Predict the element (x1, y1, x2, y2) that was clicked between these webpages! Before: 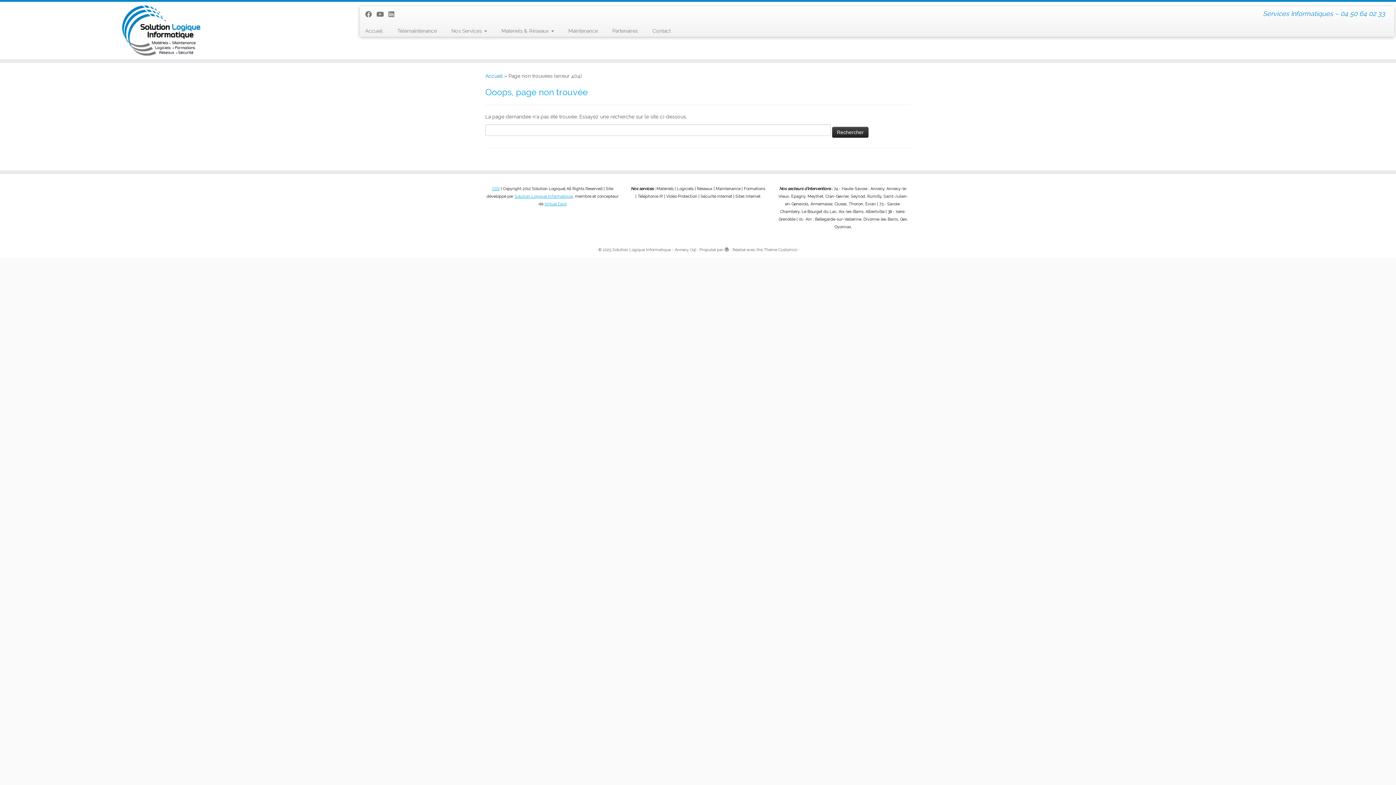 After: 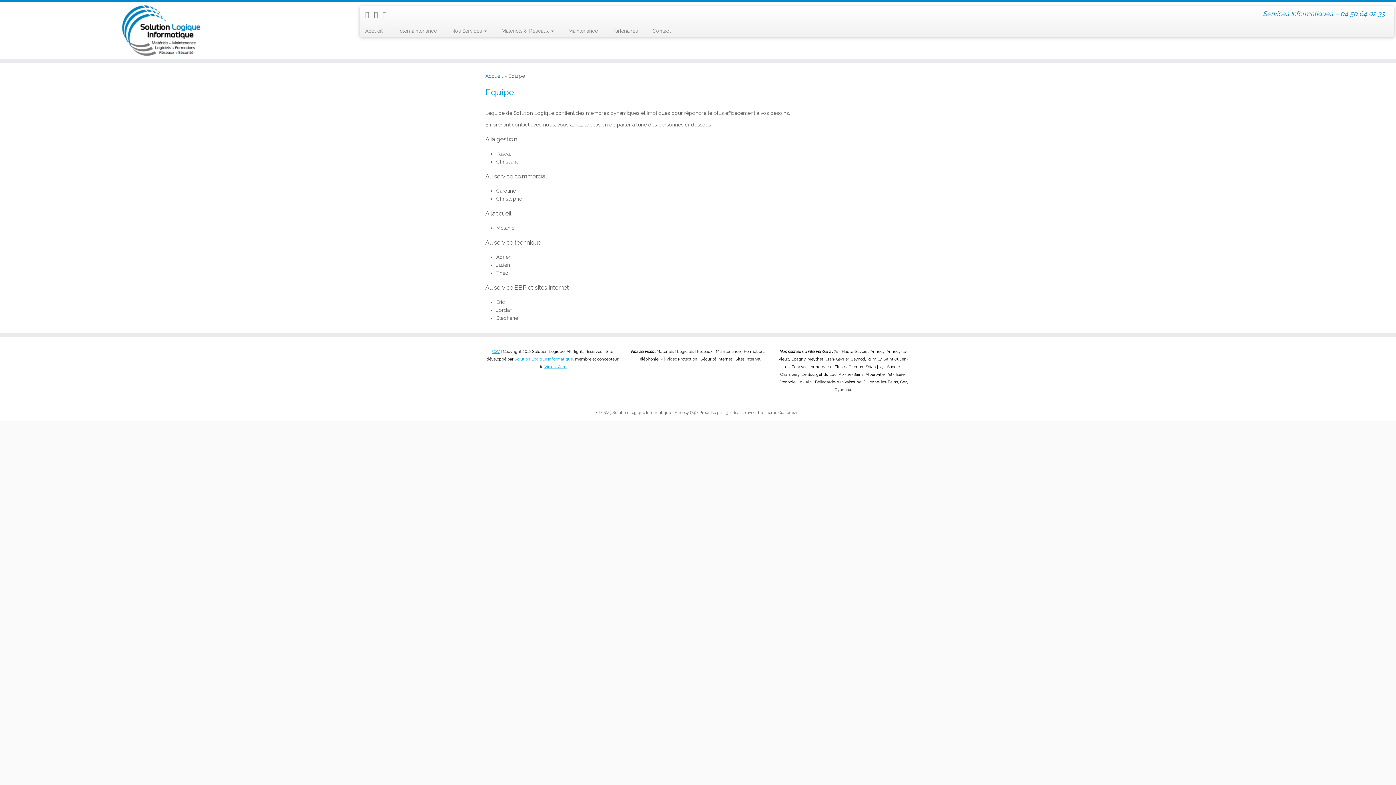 Action: label: Solution Logique Informatique bbox: (514, 194, 572, 198)